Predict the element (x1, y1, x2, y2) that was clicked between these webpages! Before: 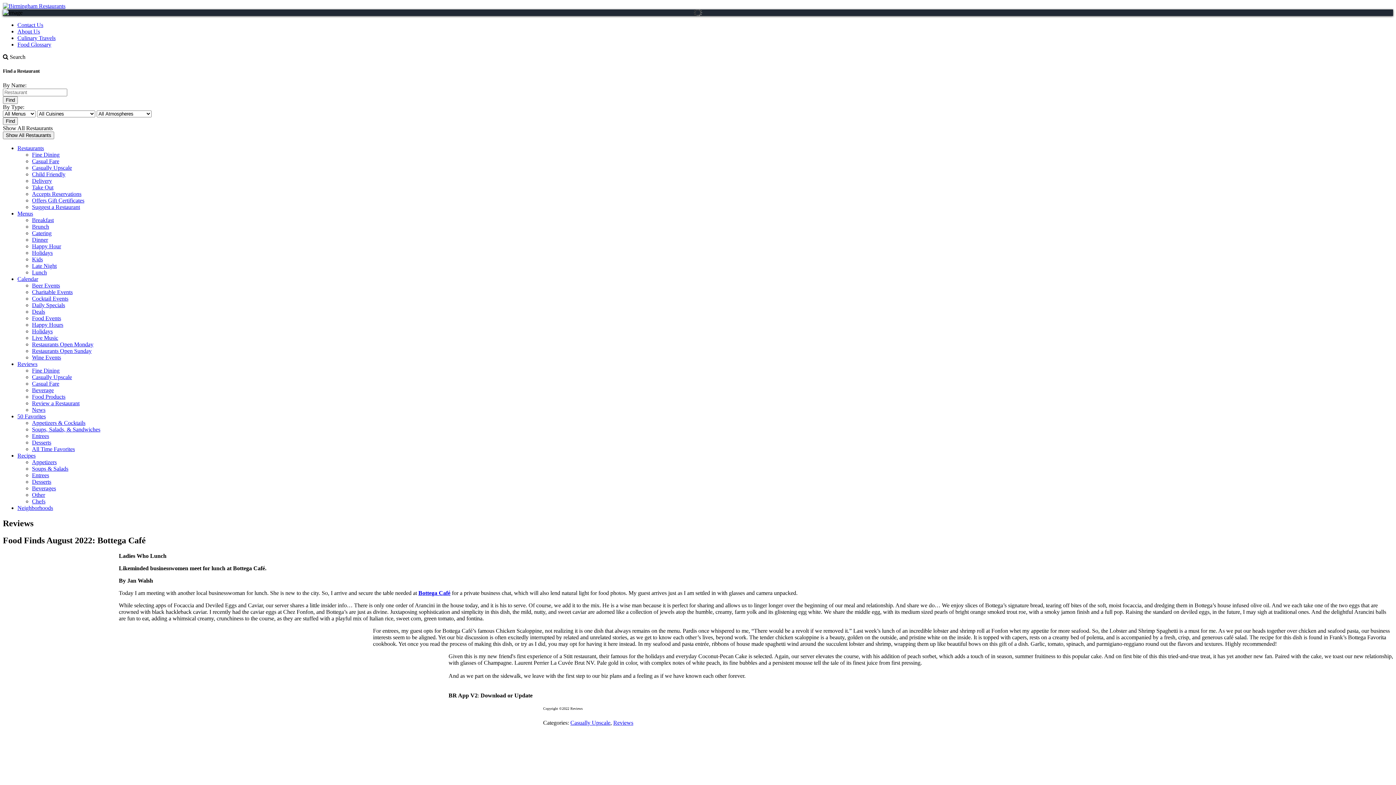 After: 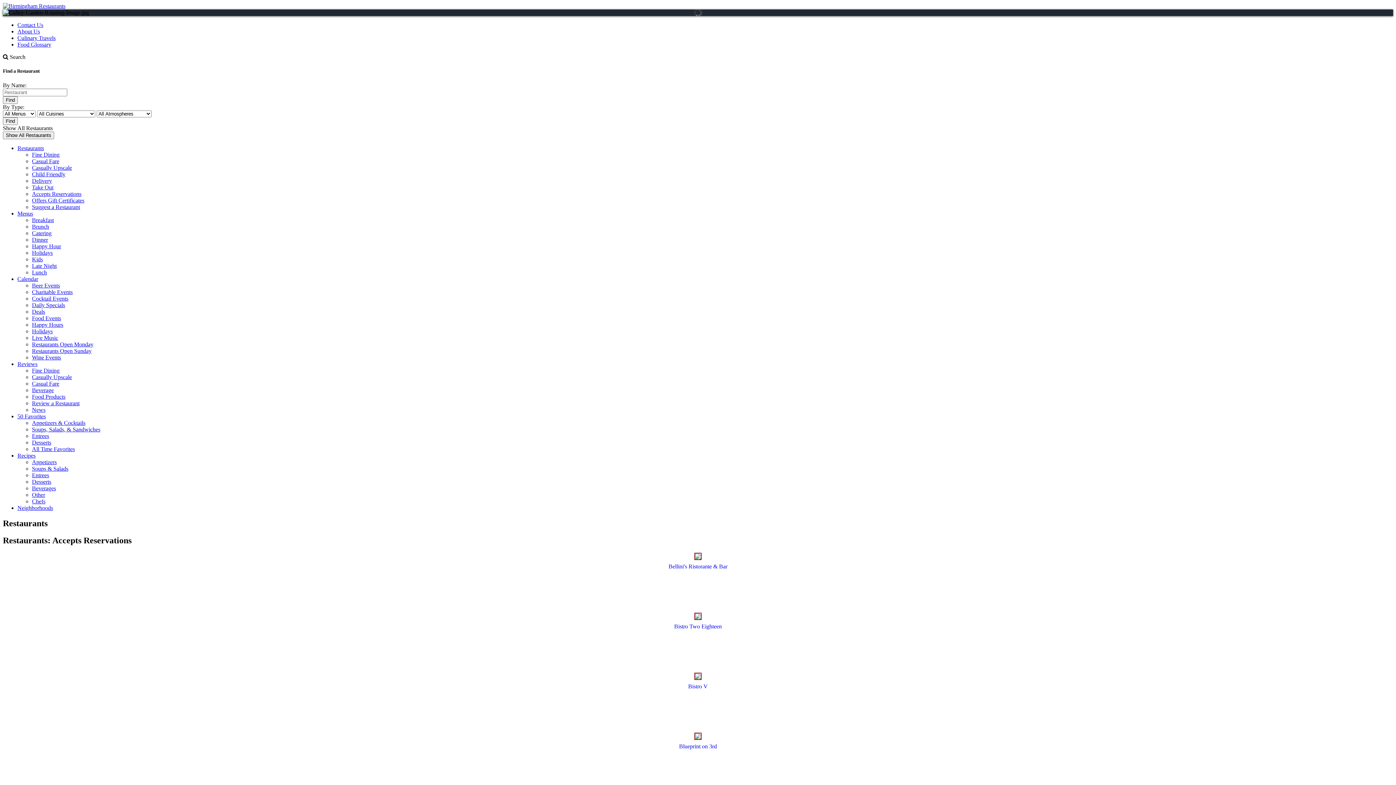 Action: bbox: (32, 191, 81, 197) label: Accepts Reservations